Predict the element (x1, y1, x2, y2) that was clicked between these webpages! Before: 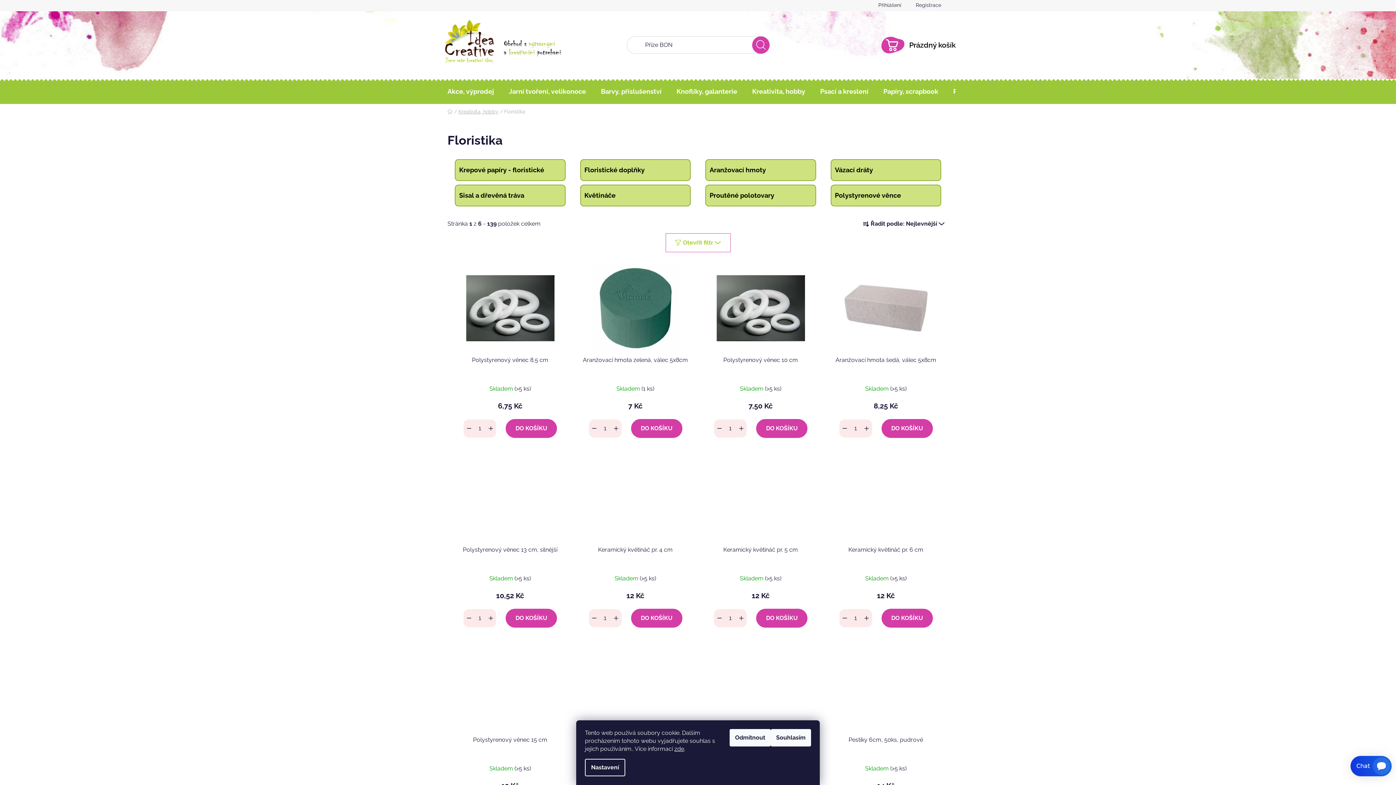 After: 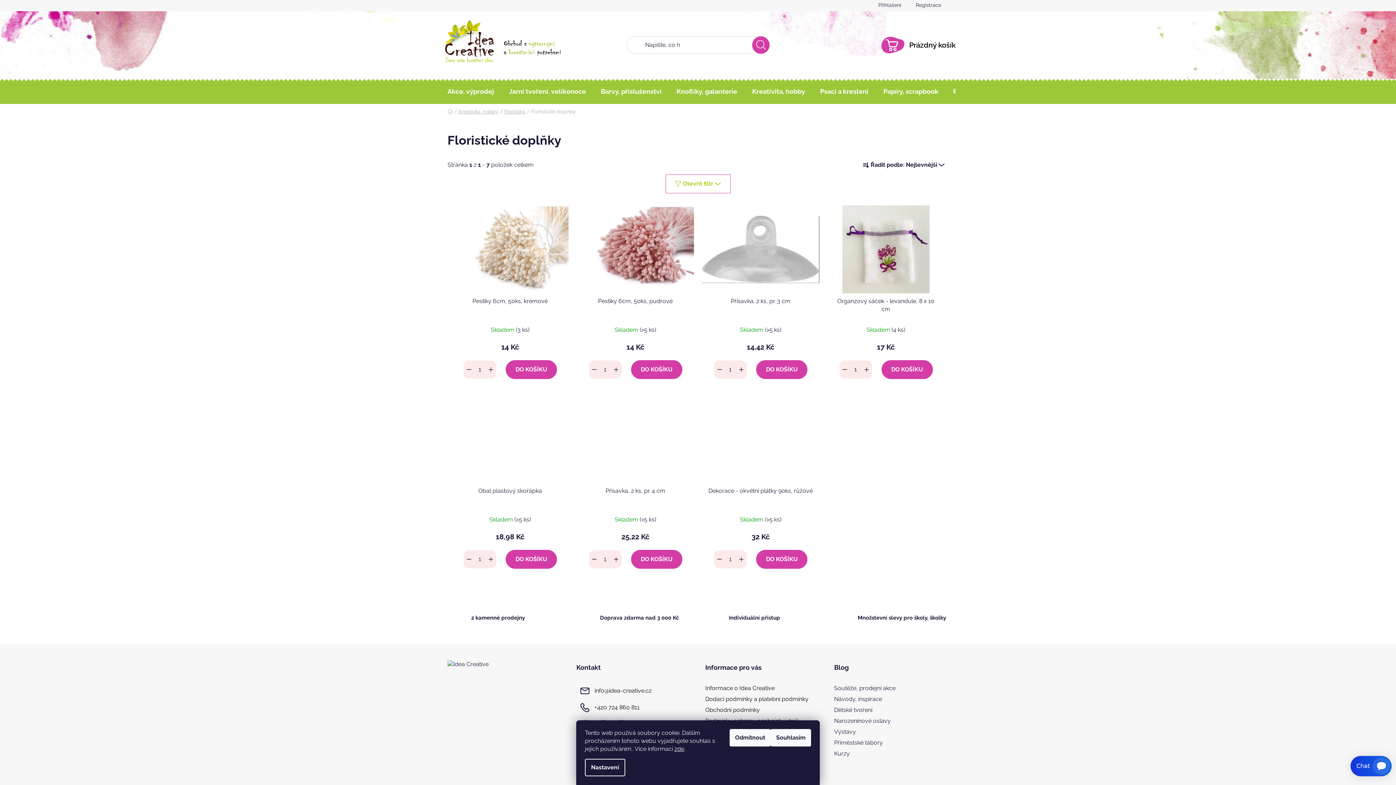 Action: label: Floristické doplňky bbox: (580, 159, 690, 180)